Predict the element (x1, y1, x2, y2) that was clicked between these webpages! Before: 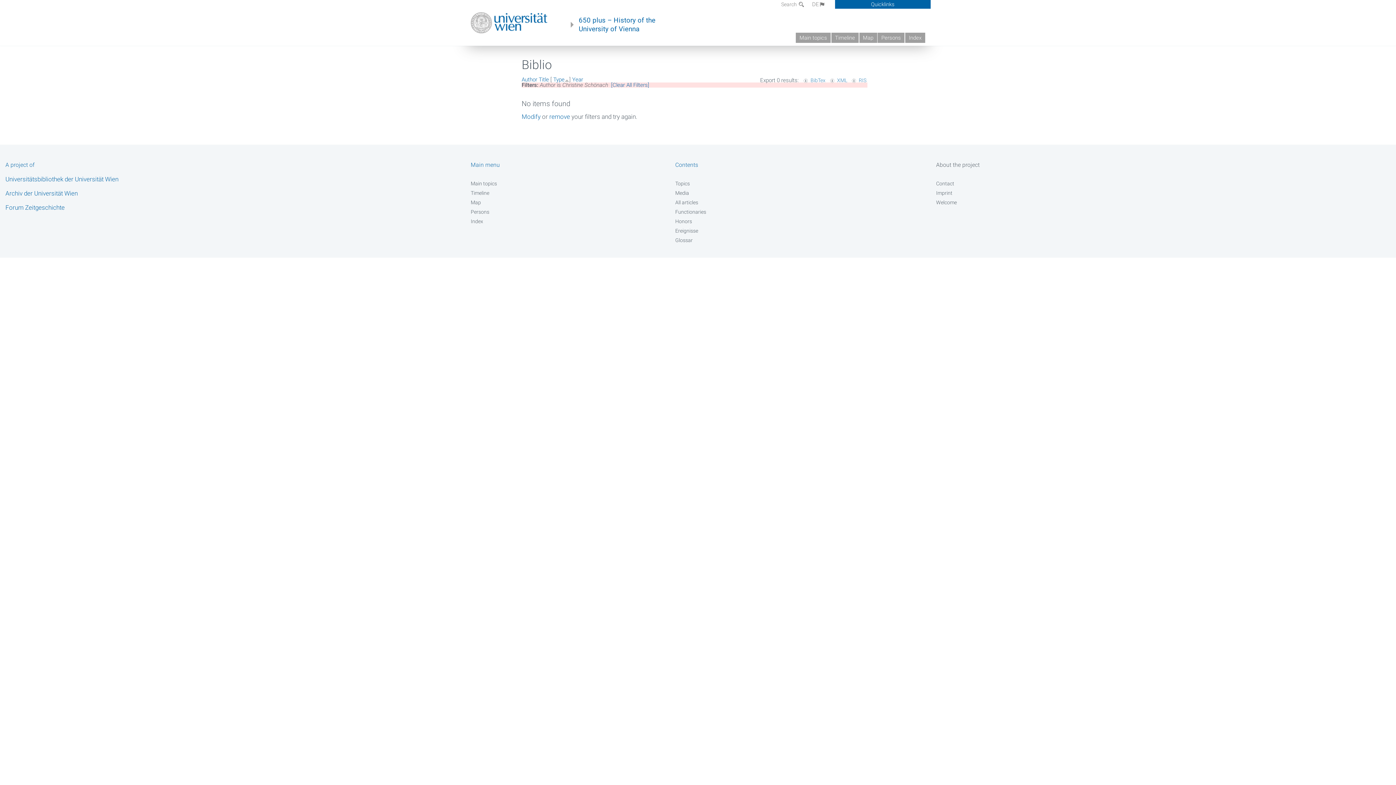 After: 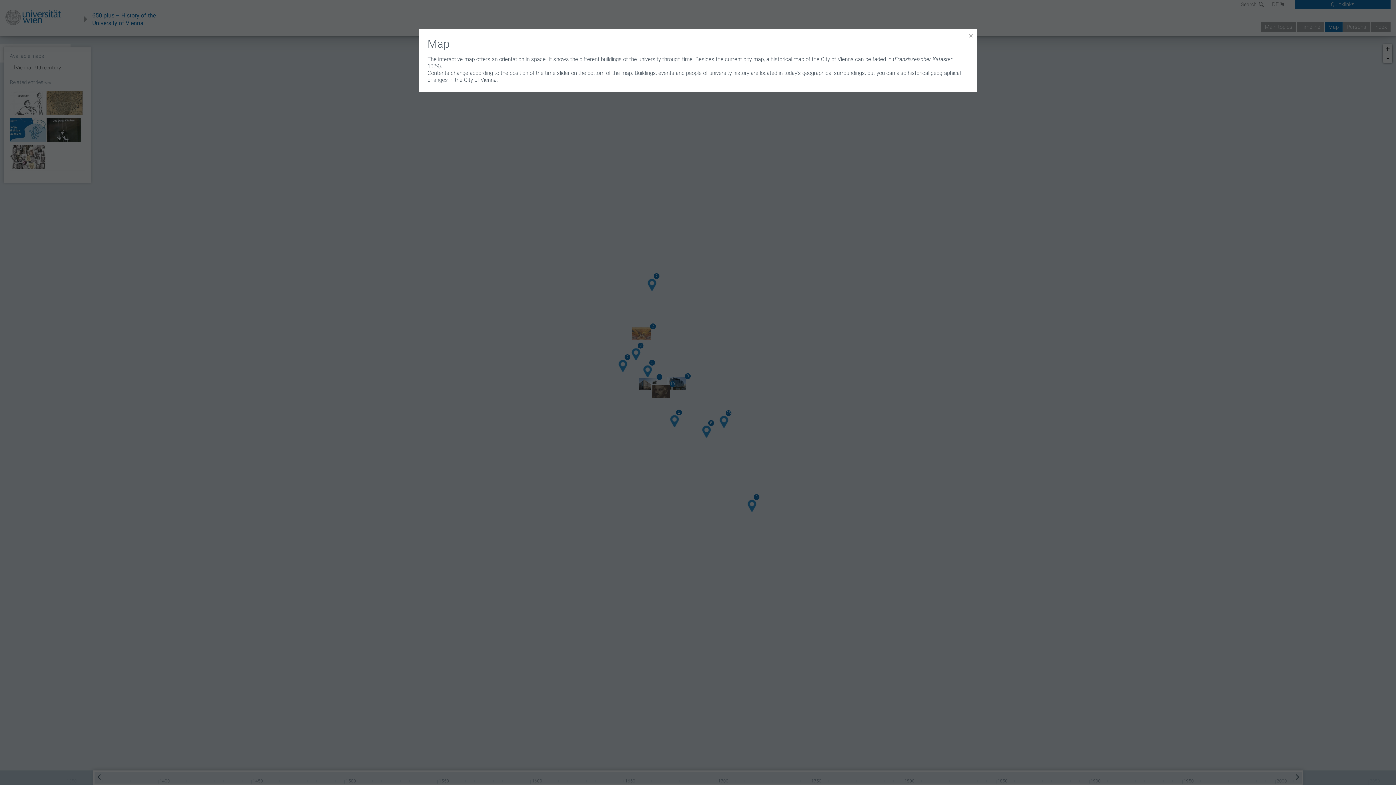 Action: label: Map bbox: (470, 199, 675, 206)